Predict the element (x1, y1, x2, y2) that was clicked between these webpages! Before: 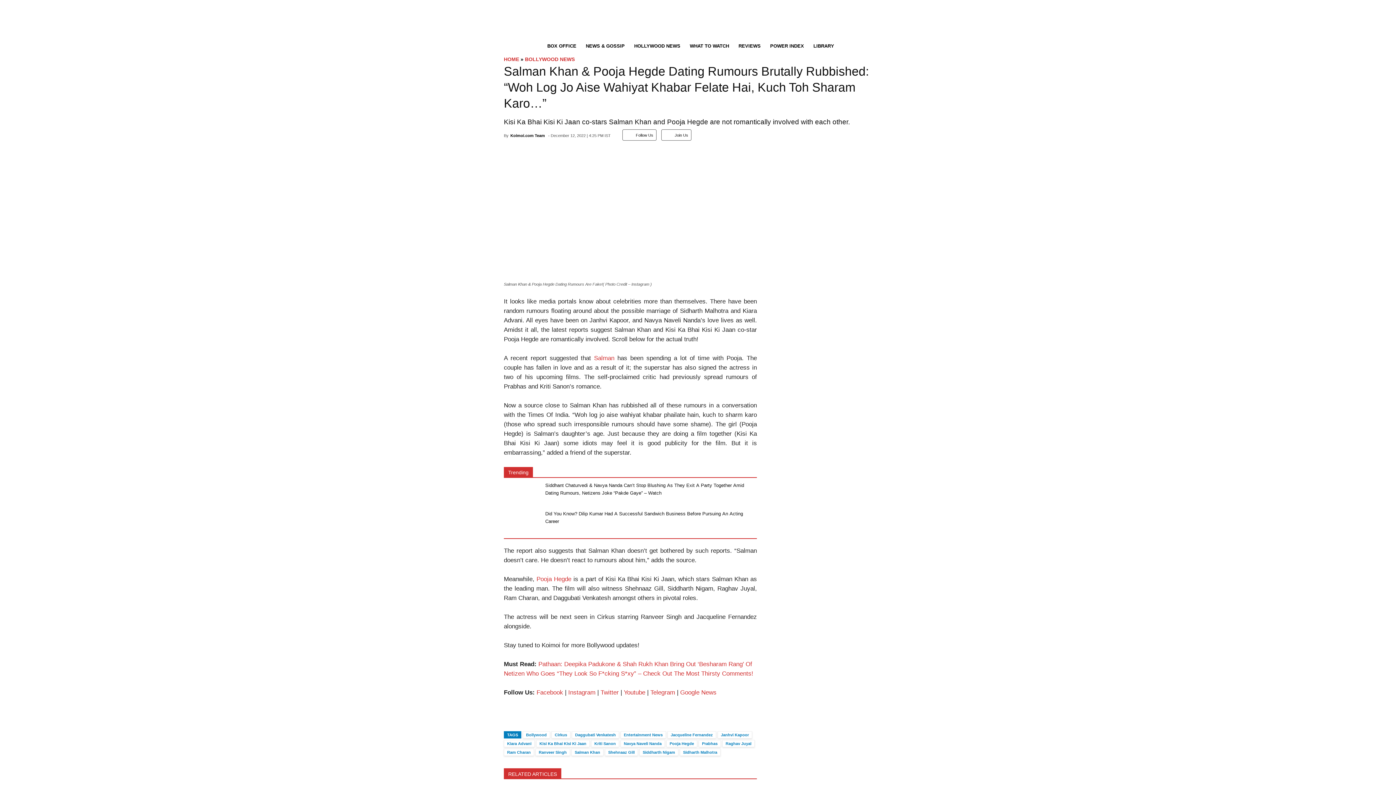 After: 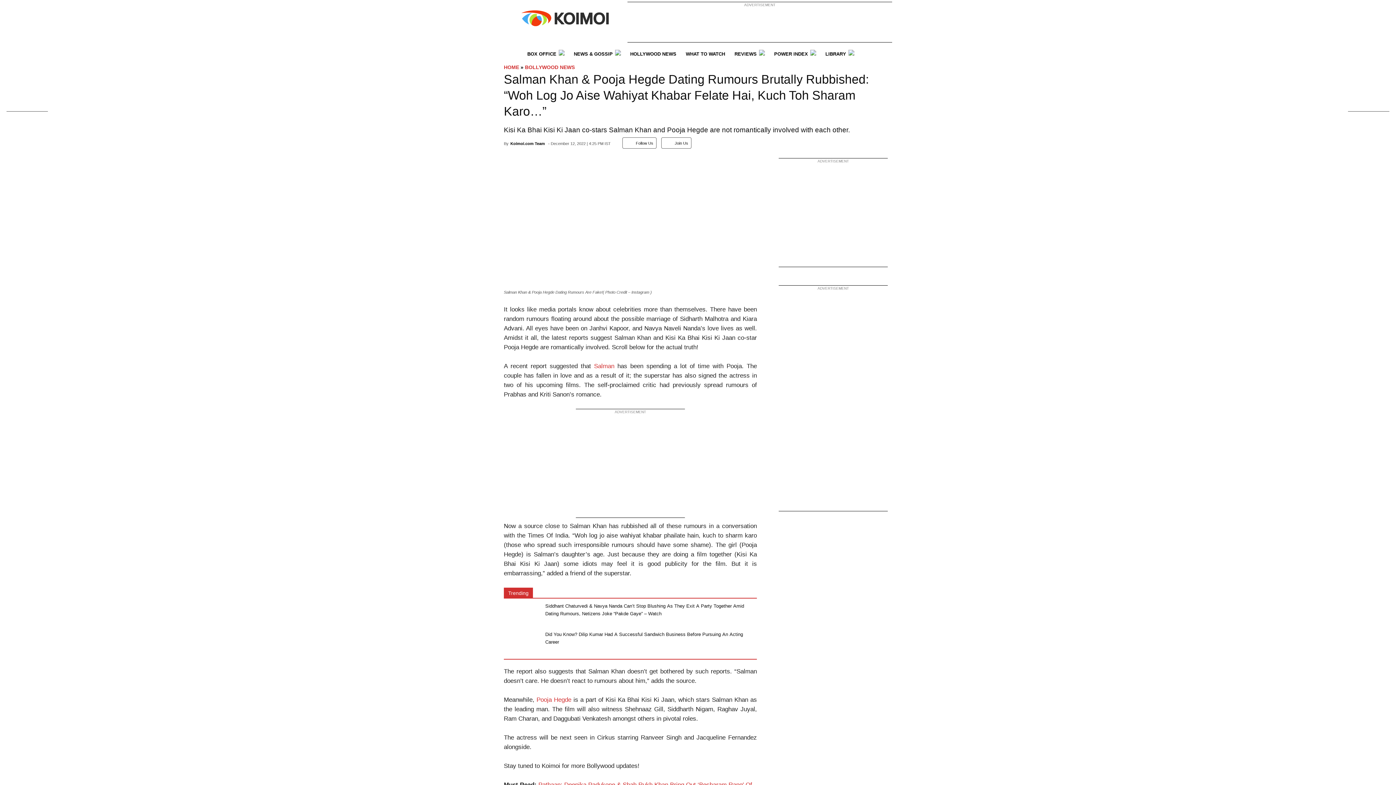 Action: bbox: (680, 689, 716, 696) label: Google News